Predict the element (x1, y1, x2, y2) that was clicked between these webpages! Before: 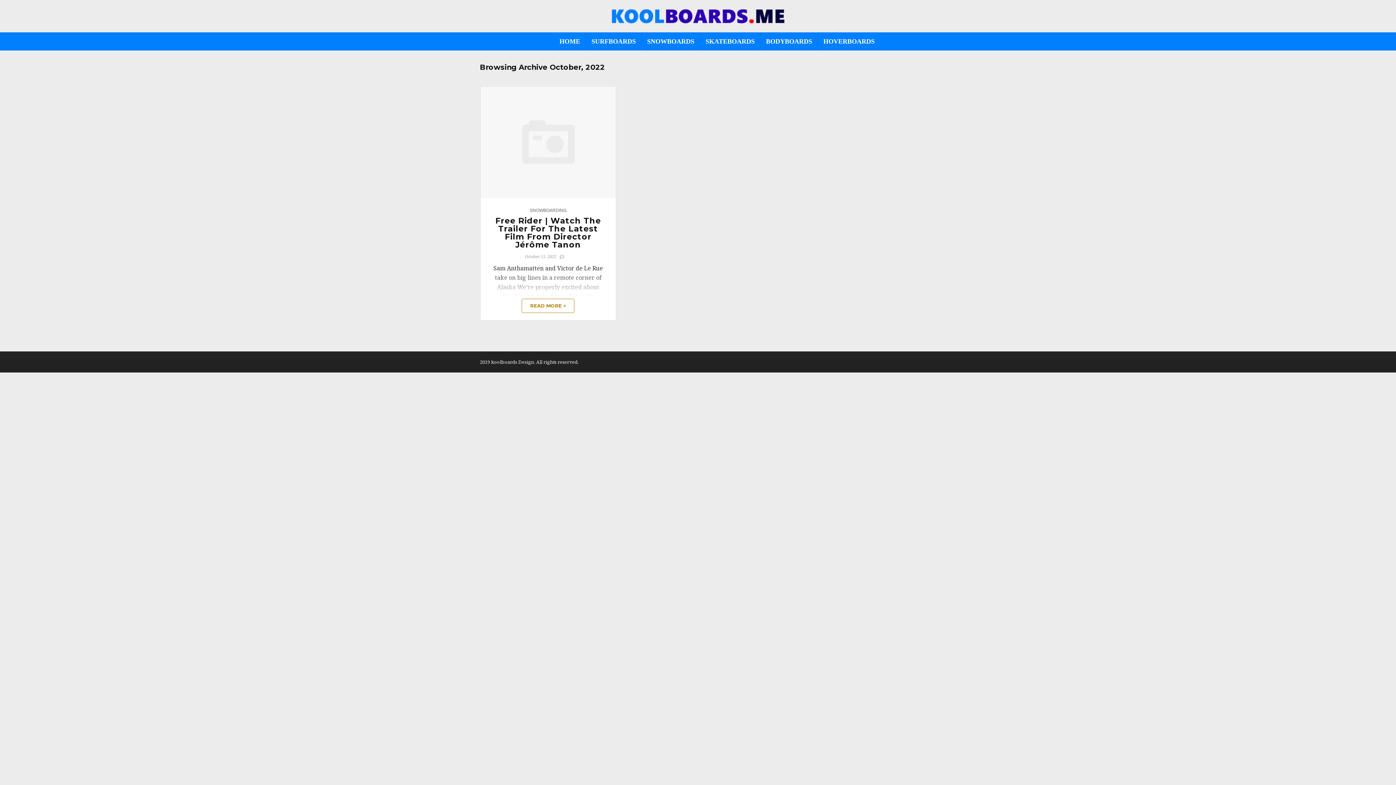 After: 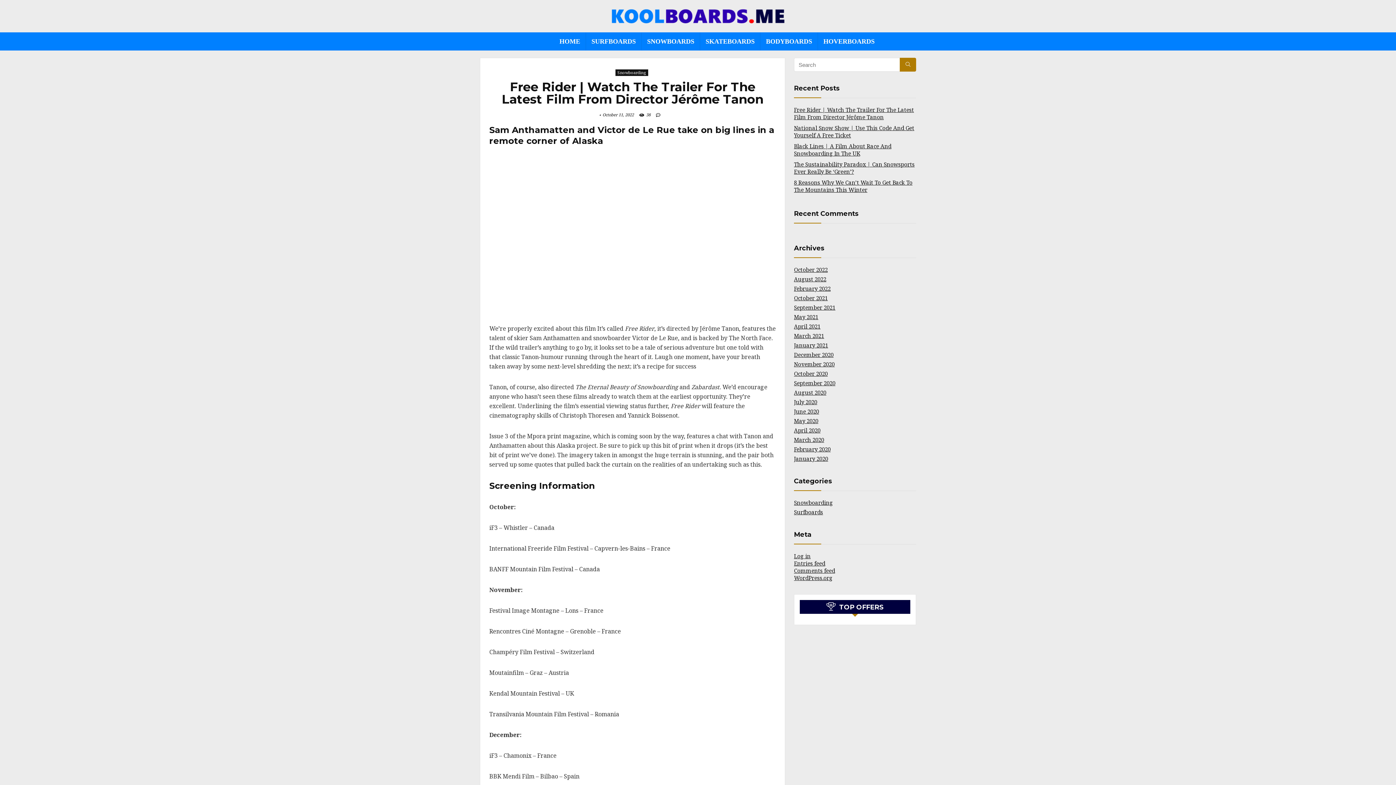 Action: label: READ MORE + bbox: (521, 298, 574, 313)